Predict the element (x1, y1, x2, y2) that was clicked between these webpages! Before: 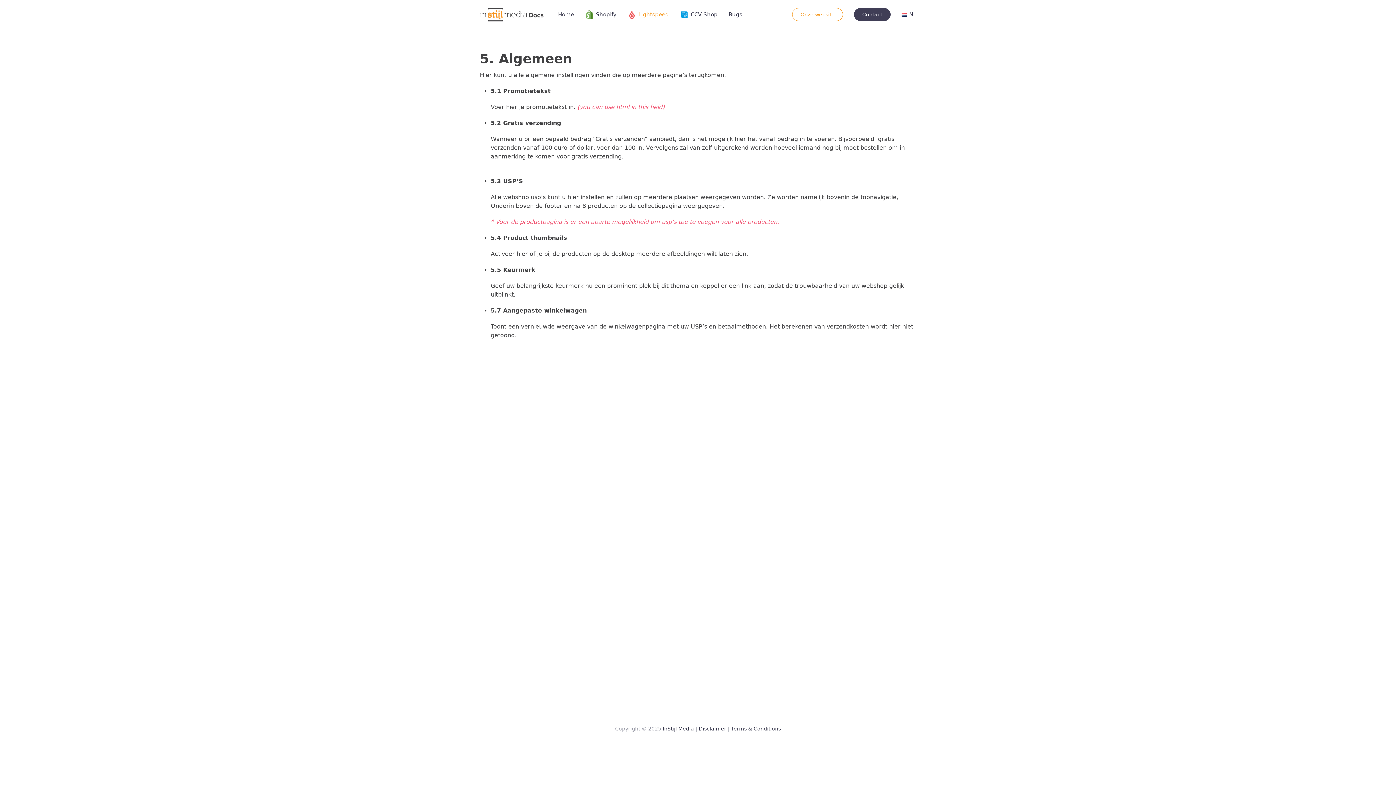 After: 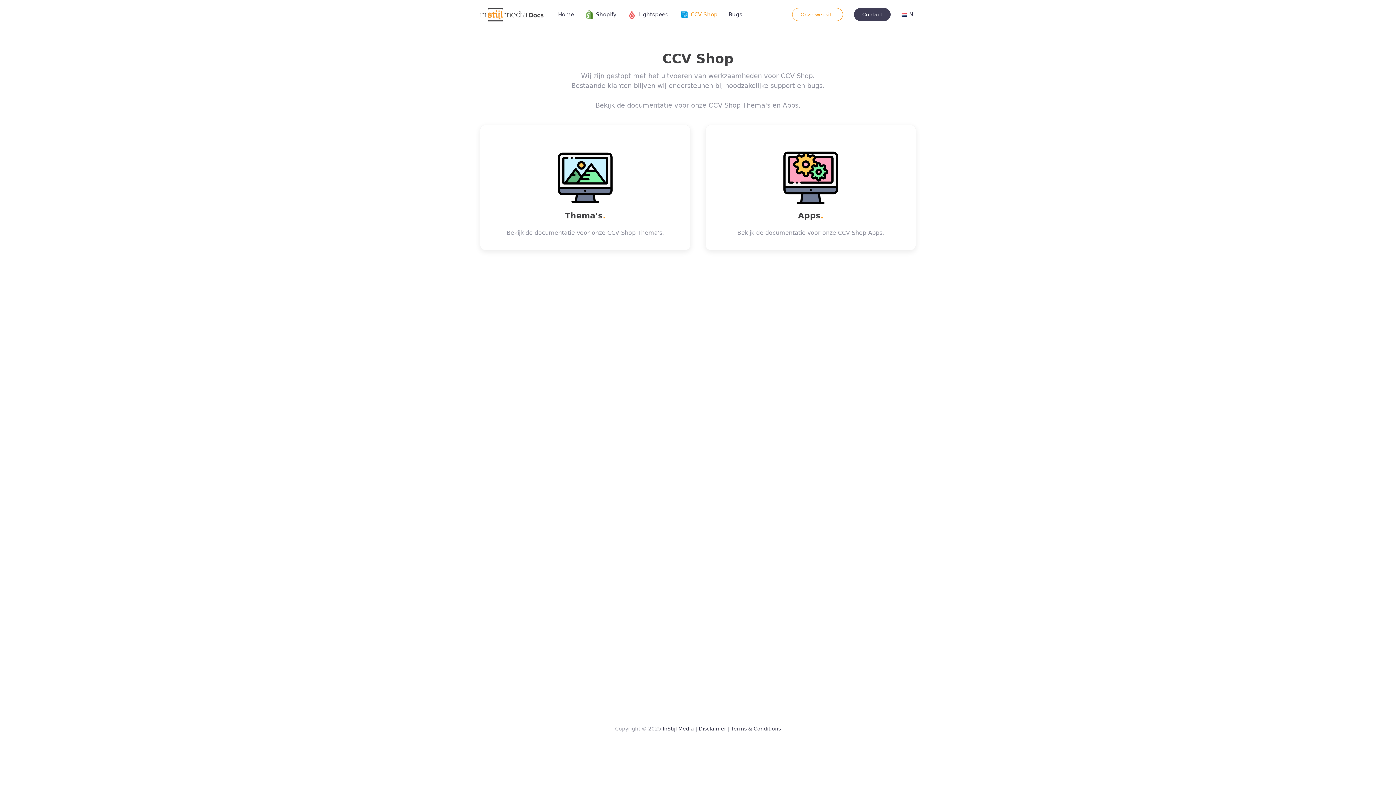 Action: label: CCV Shop bbox: (674, 0, 723, 29)